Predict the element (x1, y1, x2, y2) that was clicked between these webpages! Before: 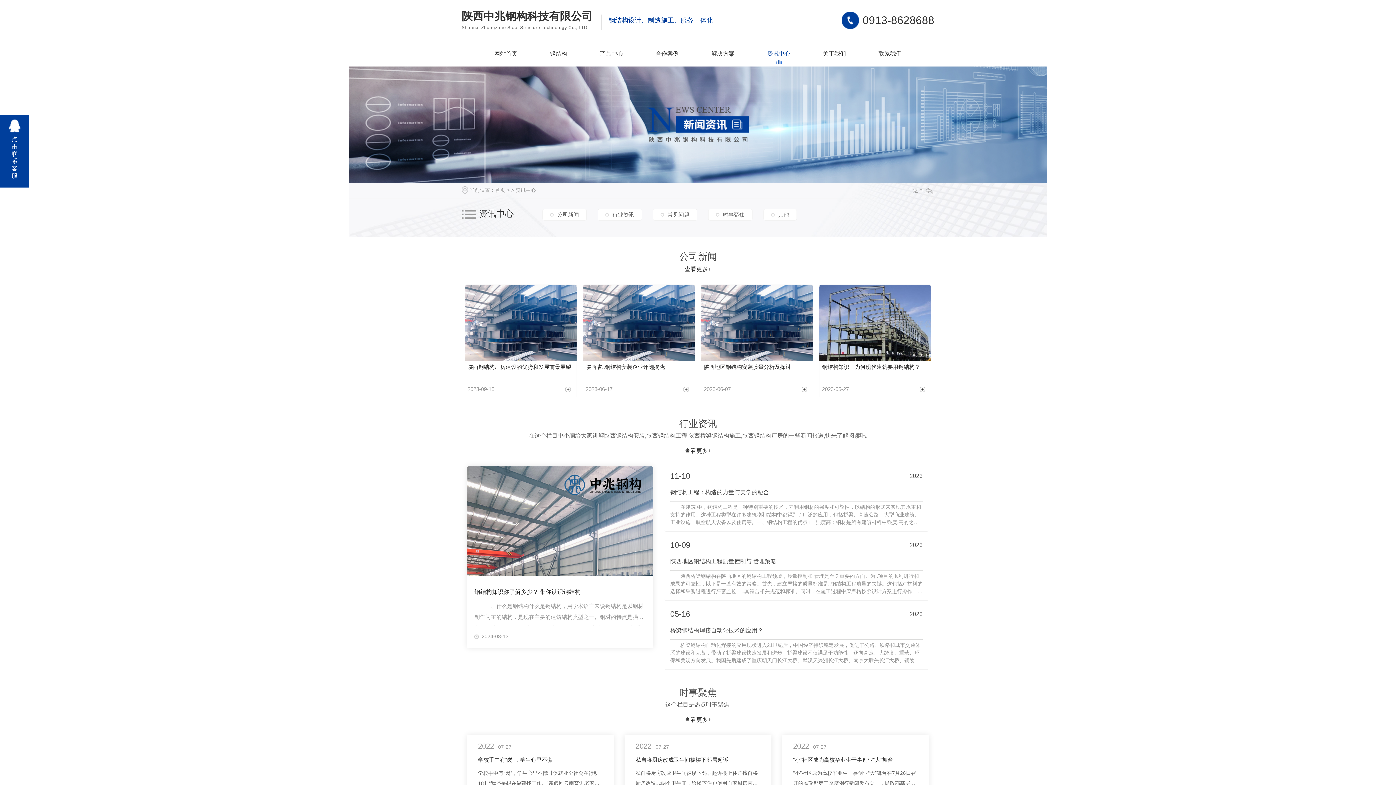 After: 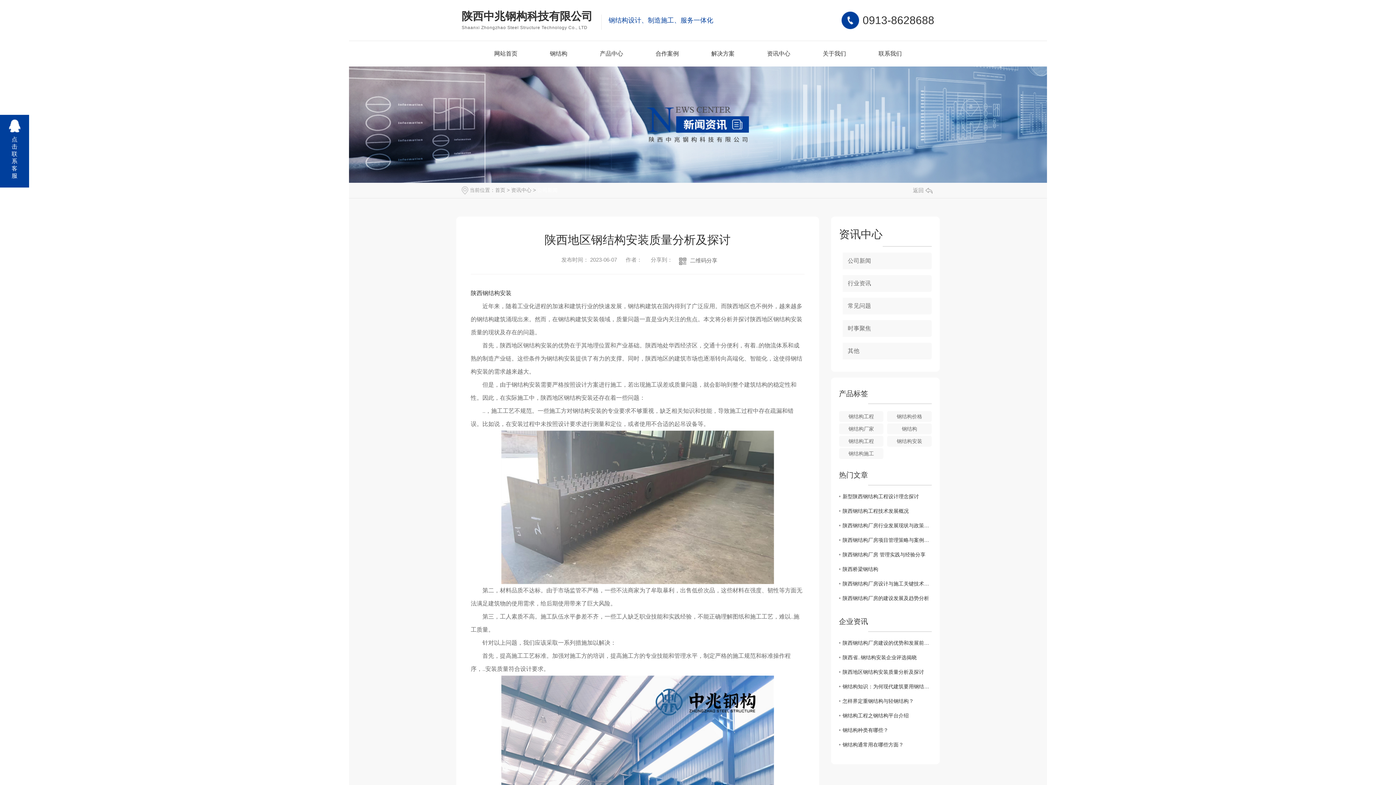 Action: bbox: (701, 363, 813, 379) label: 陕西地区钢结构安装质量分析及探讨